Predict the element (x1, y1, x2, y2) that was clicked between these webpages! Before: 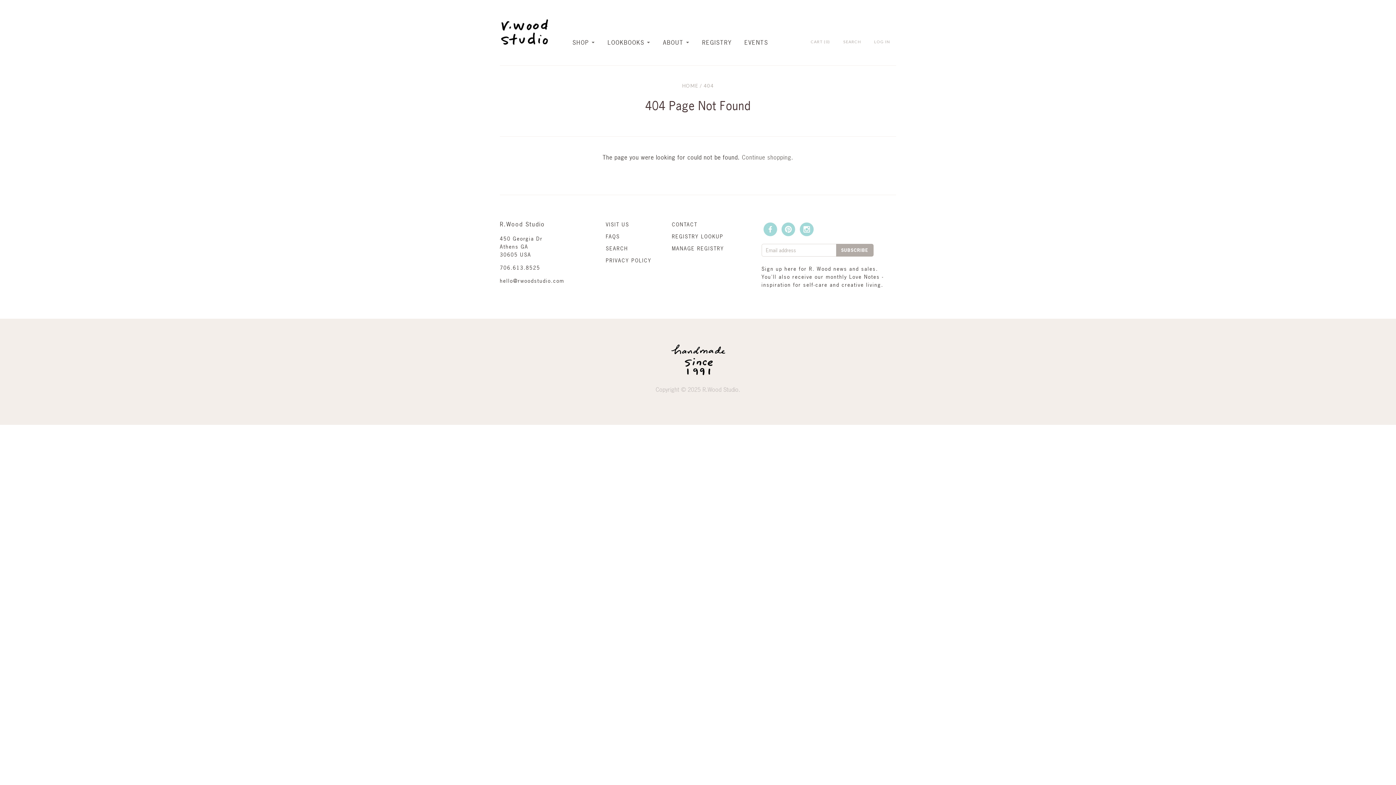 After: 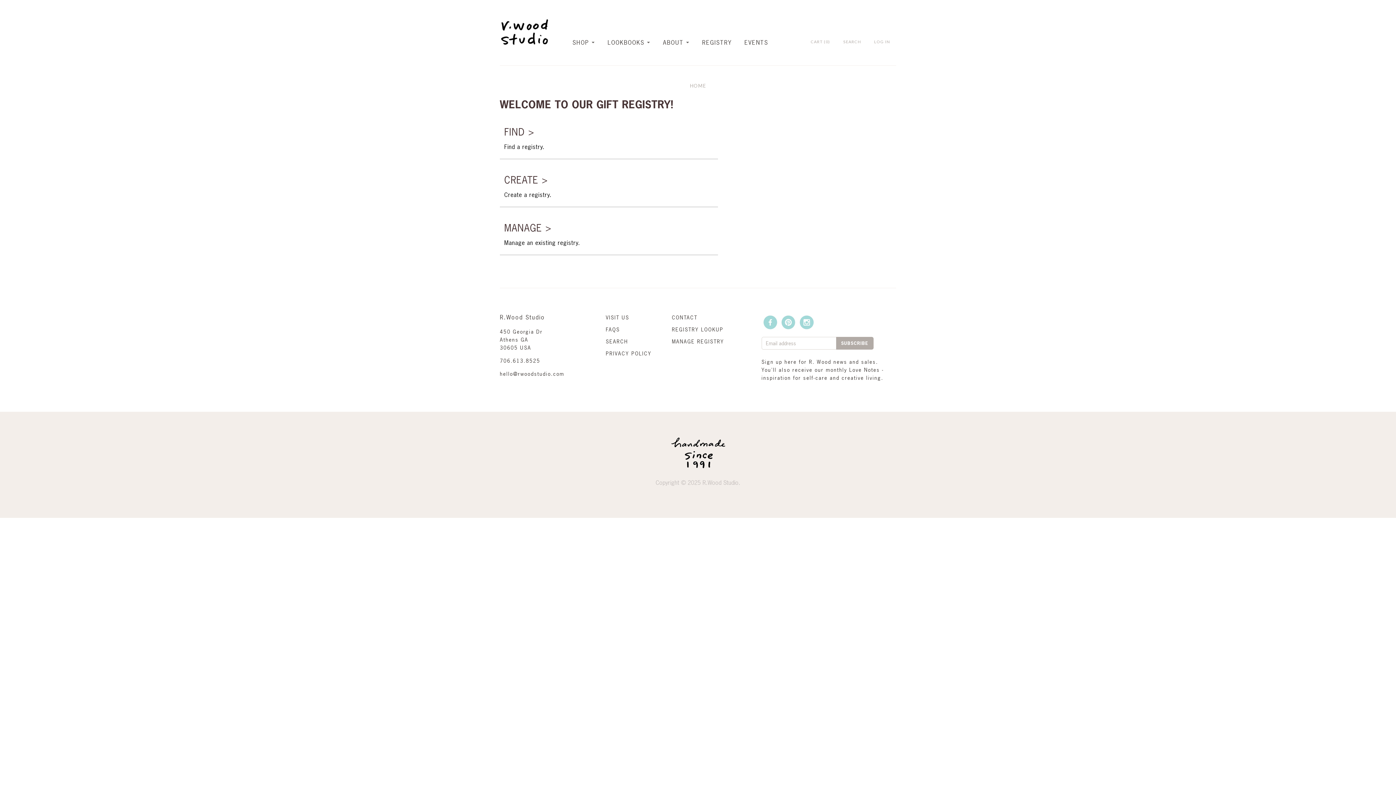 Action: label: REGISTRY LOOKUP bbox: (672, 233, 723, 240)